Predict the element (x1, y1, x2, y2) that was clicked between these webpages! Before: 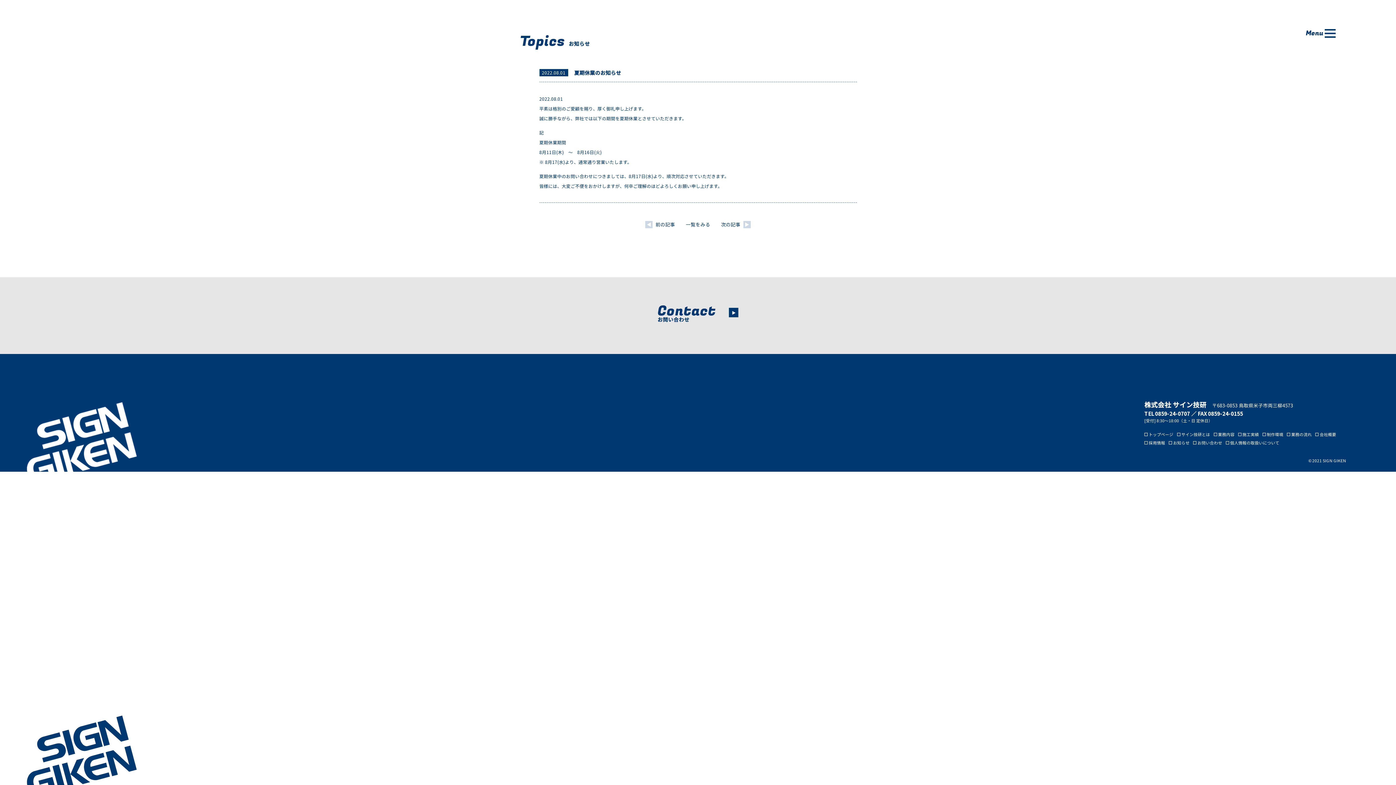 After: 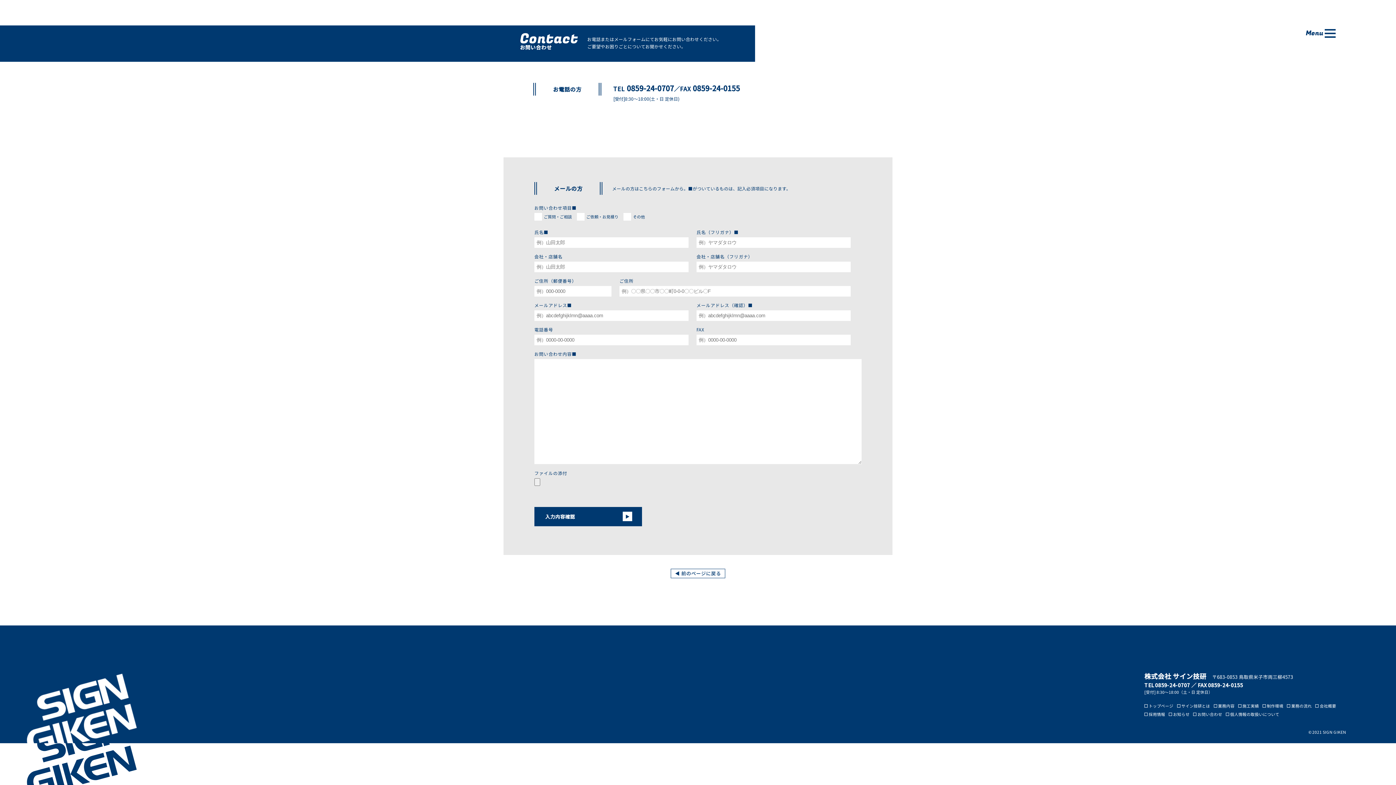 Action: bbox: (1193, 440, 1222, 445) label: お問い合わせ